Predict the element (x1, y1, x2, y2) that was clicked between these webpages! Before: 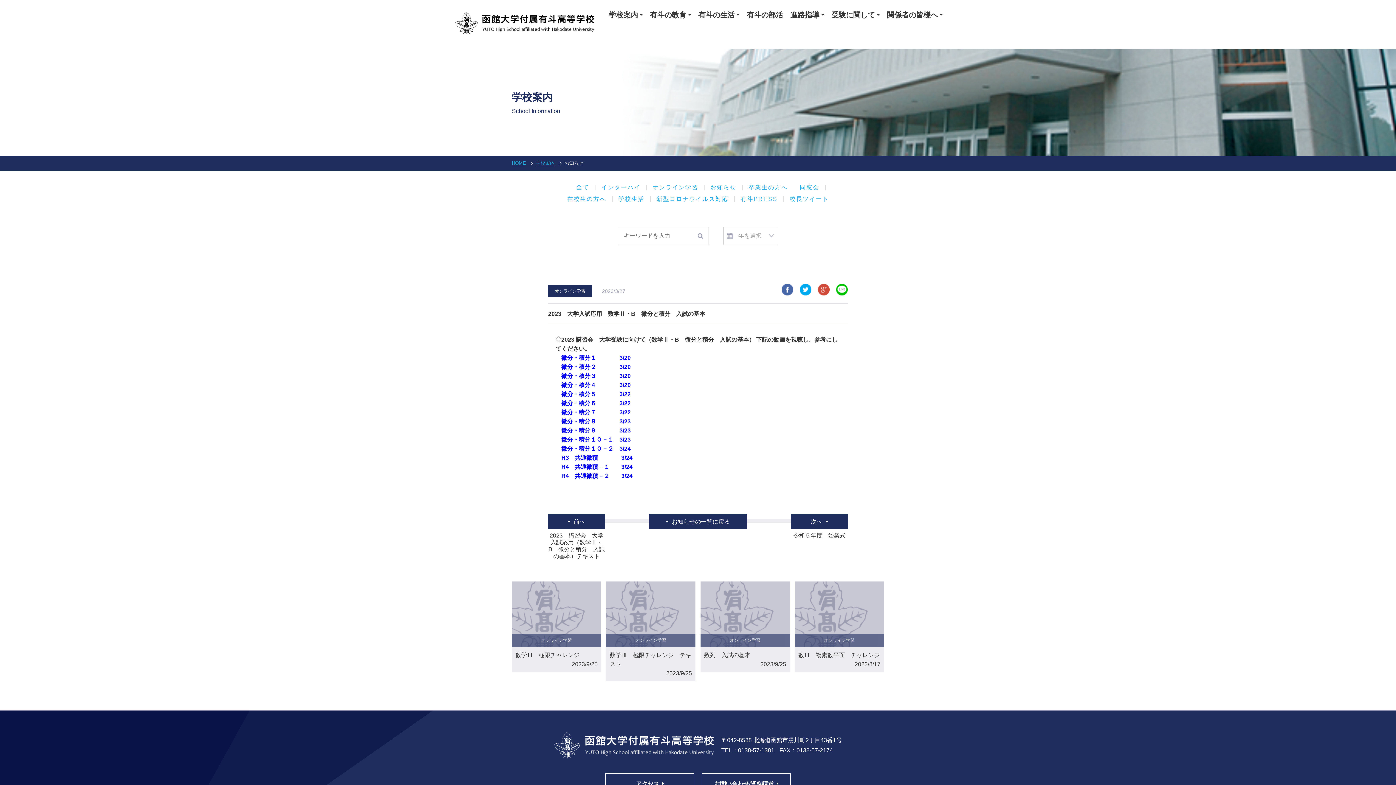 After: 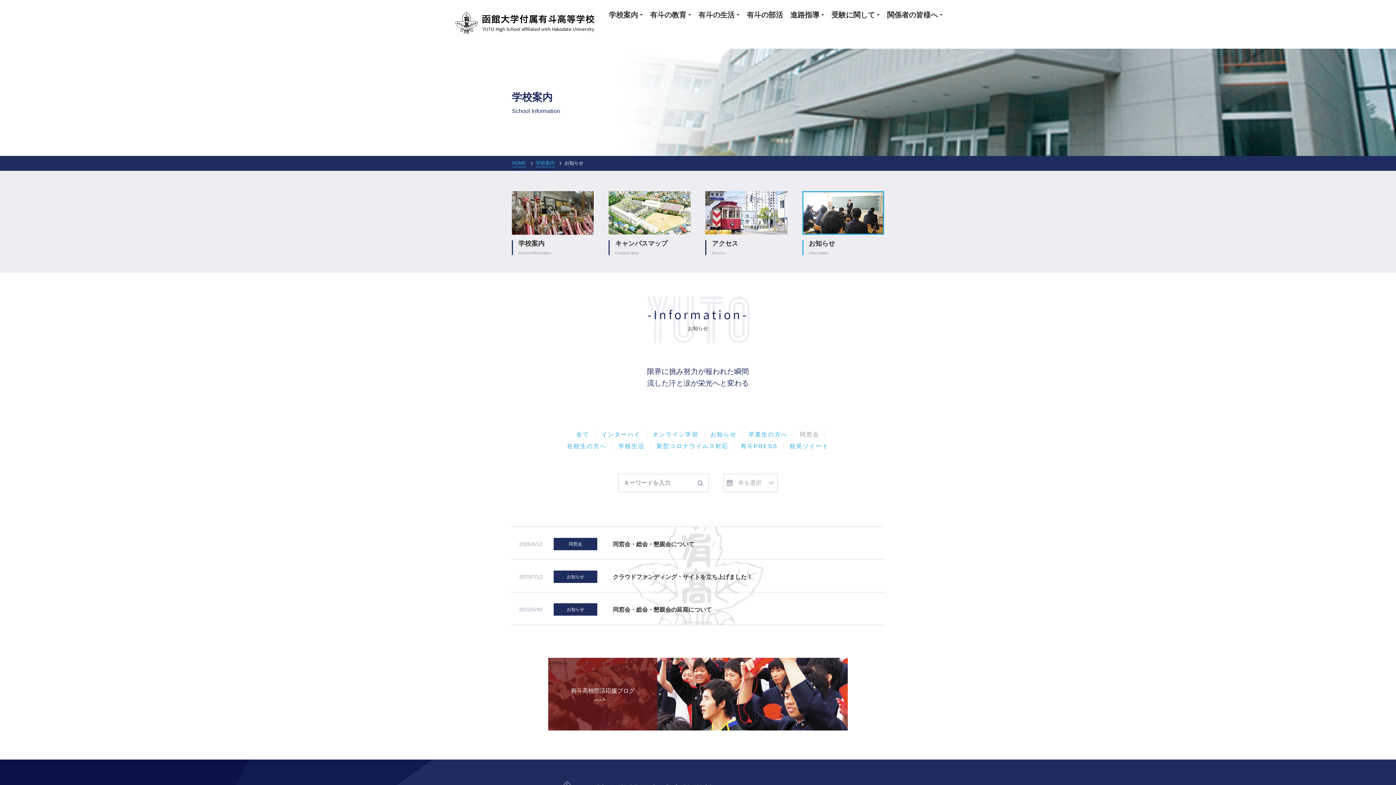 Action: bbox: (800, 184, 819, 190) label: 同窓会